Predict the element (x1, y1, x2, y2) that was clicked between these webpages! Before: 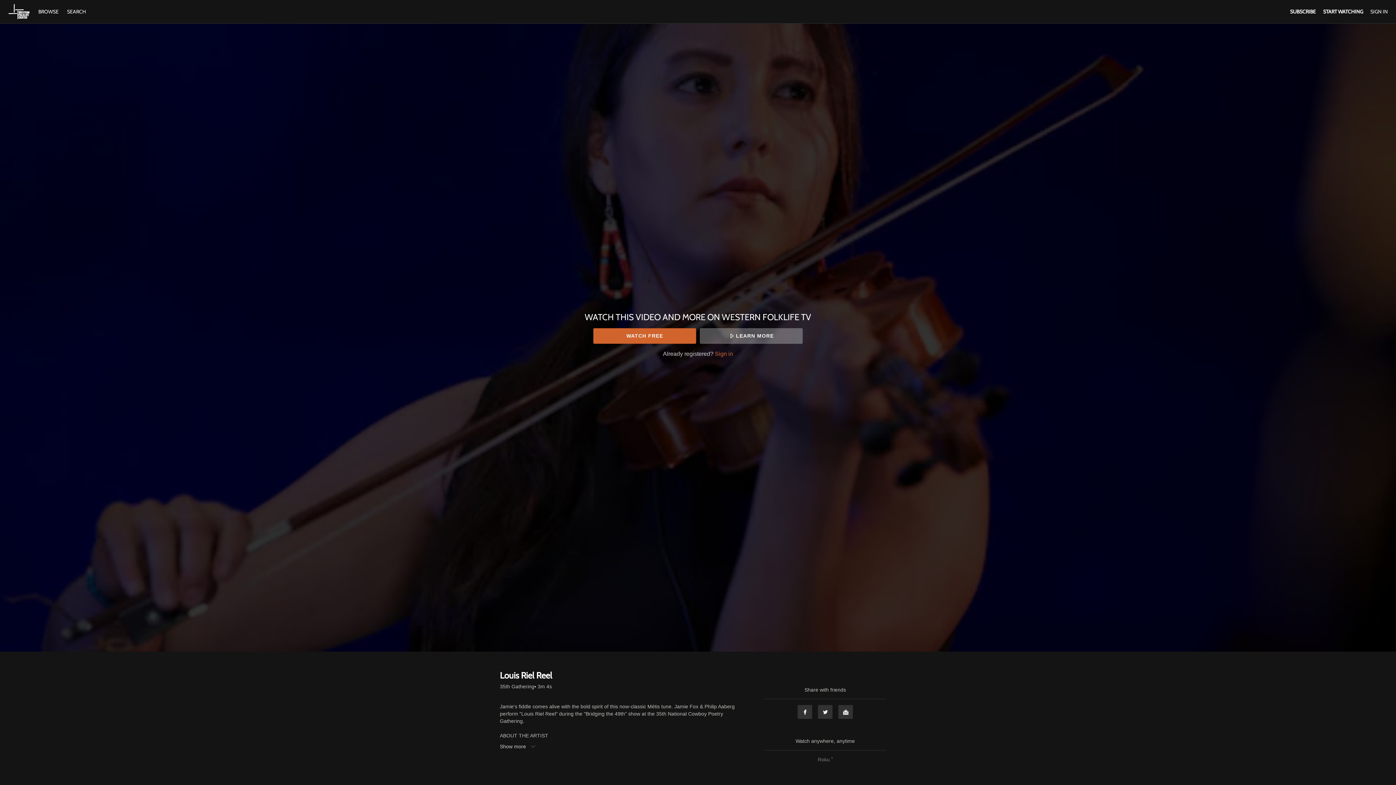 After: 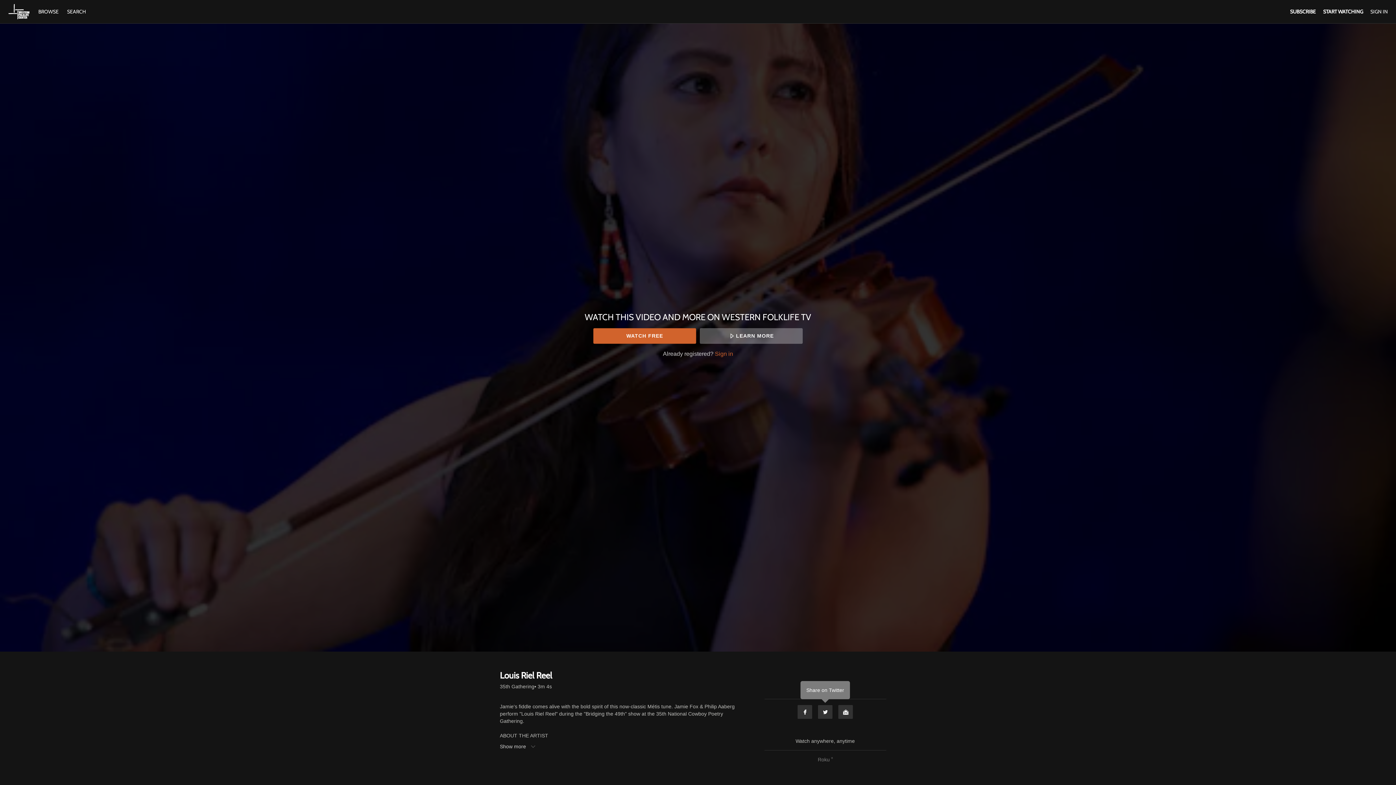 Action: label: Twitter bbox: (817, 705, 833, 719)